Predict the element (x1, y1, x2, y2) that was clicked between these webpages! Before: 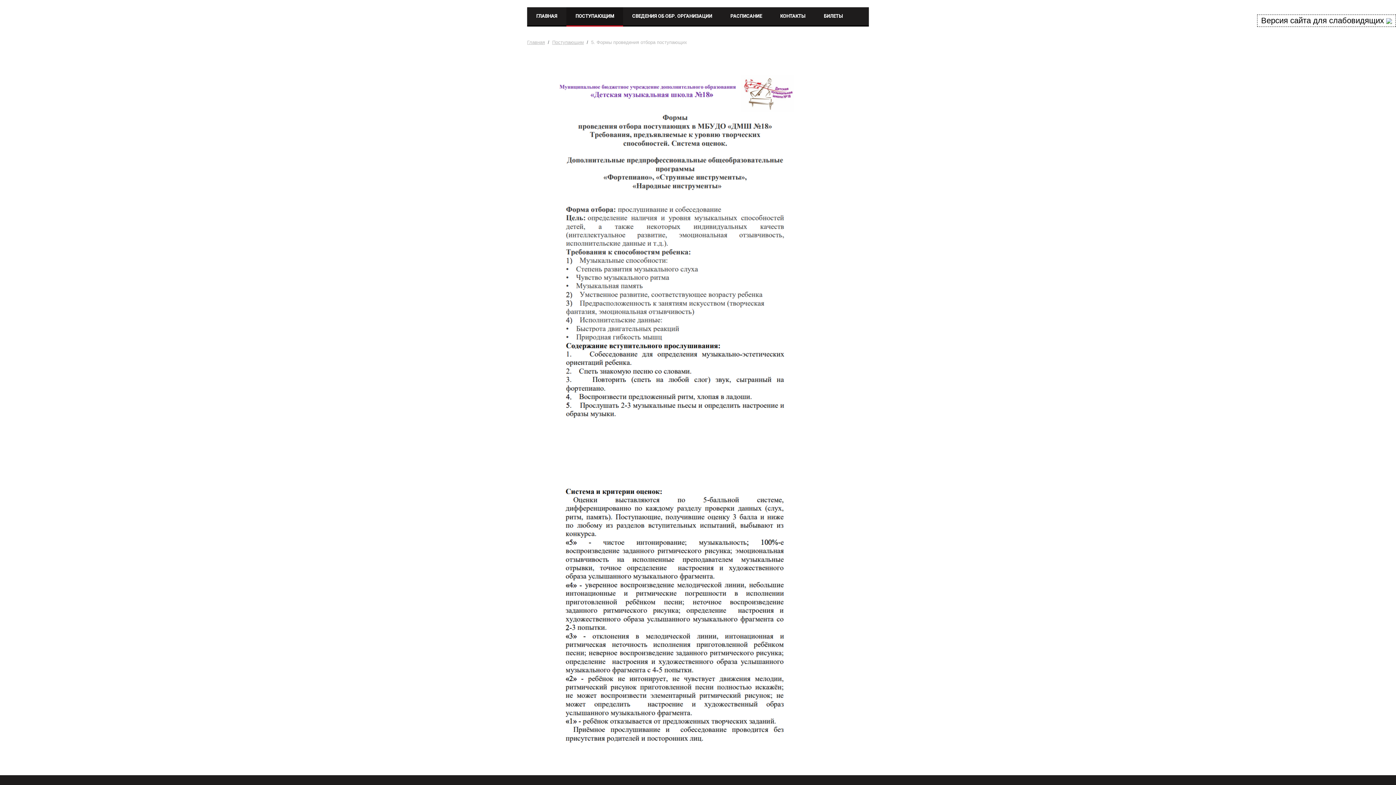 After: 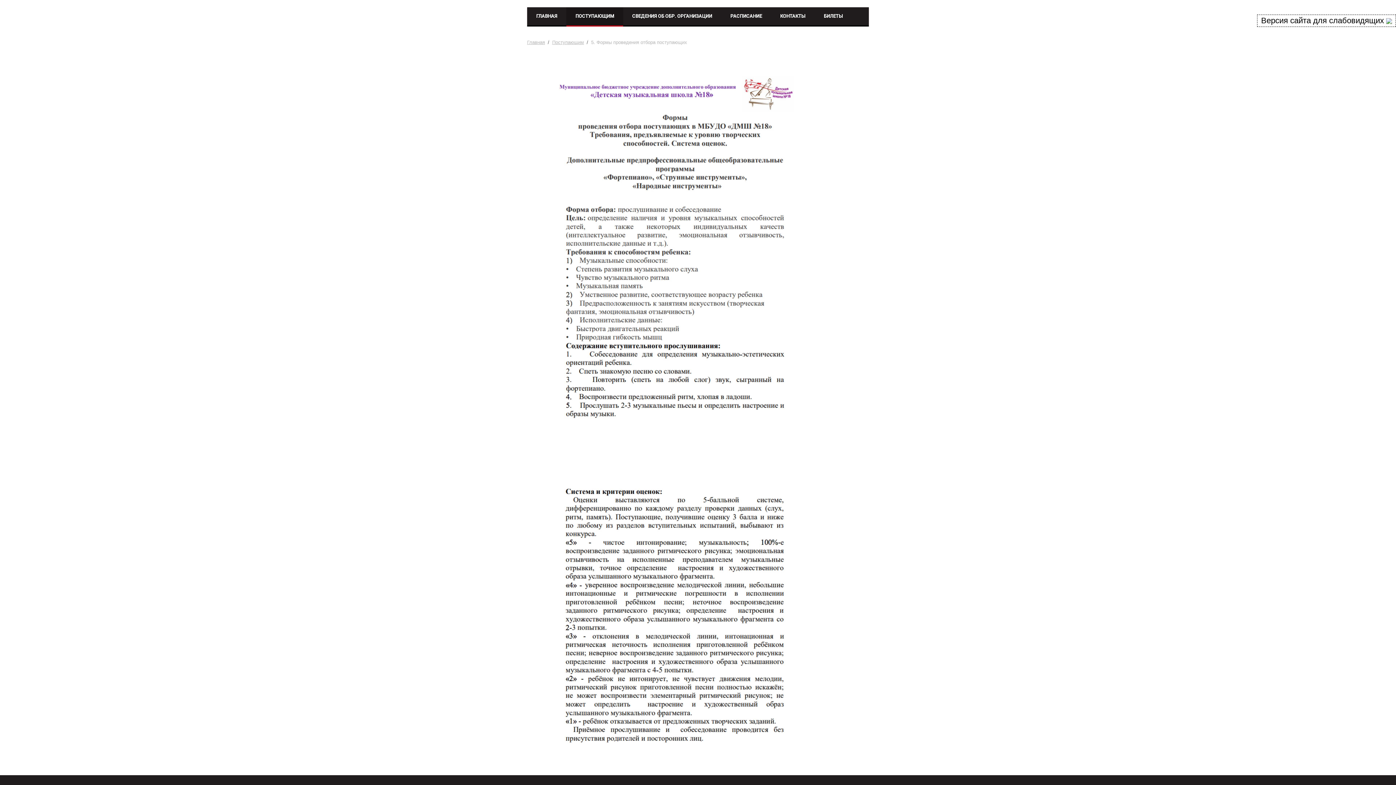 Action: label: 5. Формы проведения отбора поступающих bbox: (591, 39, 689, 45)